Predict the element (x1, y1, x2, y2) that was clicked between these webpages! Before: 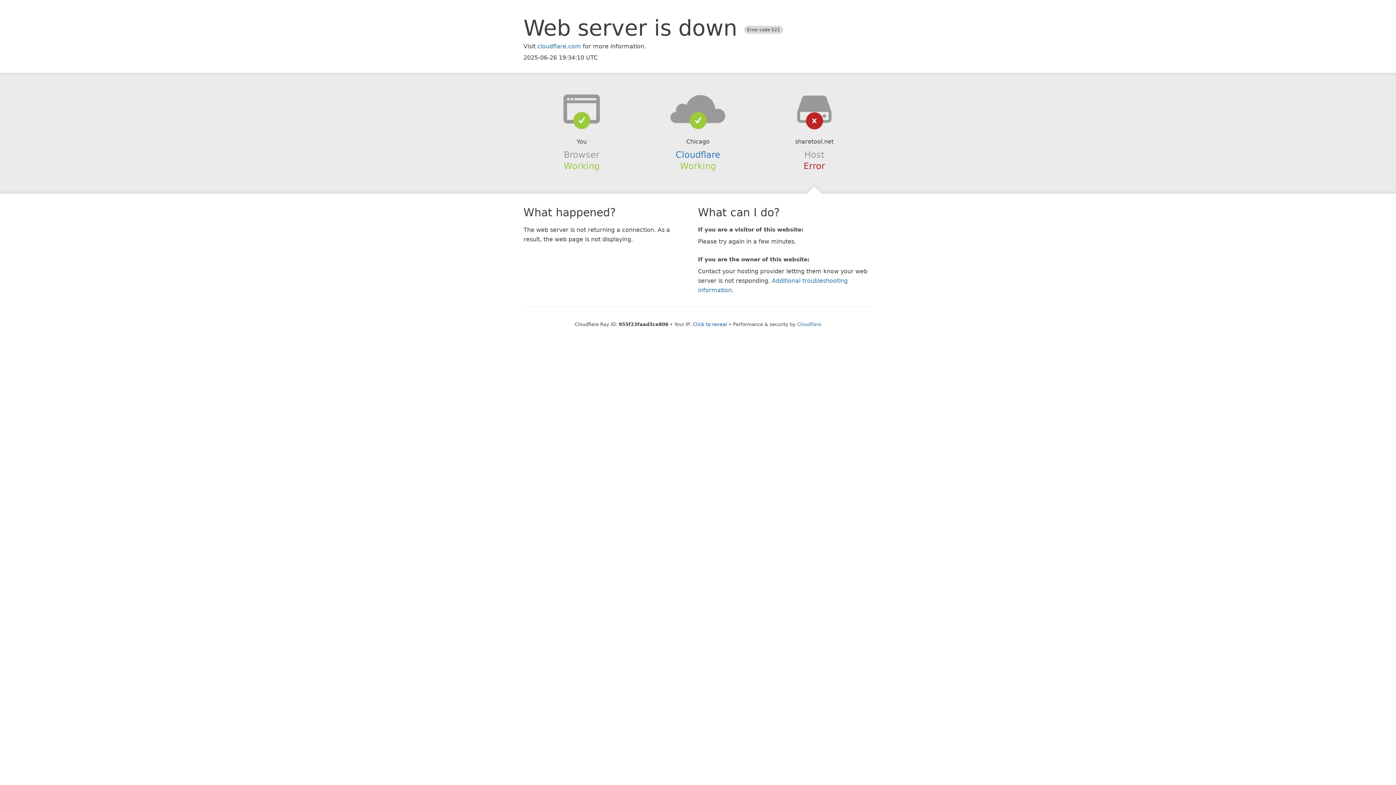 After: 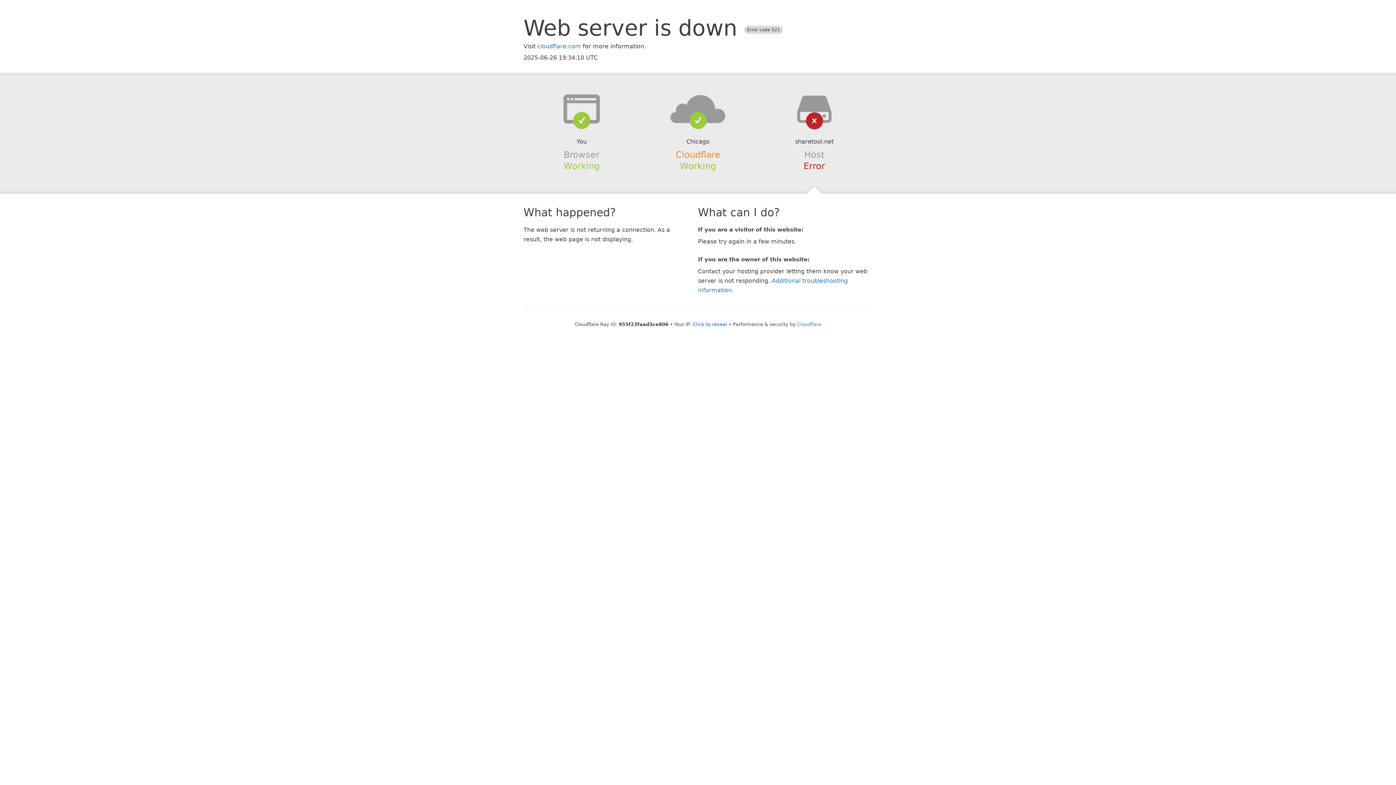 Action: label: Cloudflare bbox: (675, 149, 720, 159)